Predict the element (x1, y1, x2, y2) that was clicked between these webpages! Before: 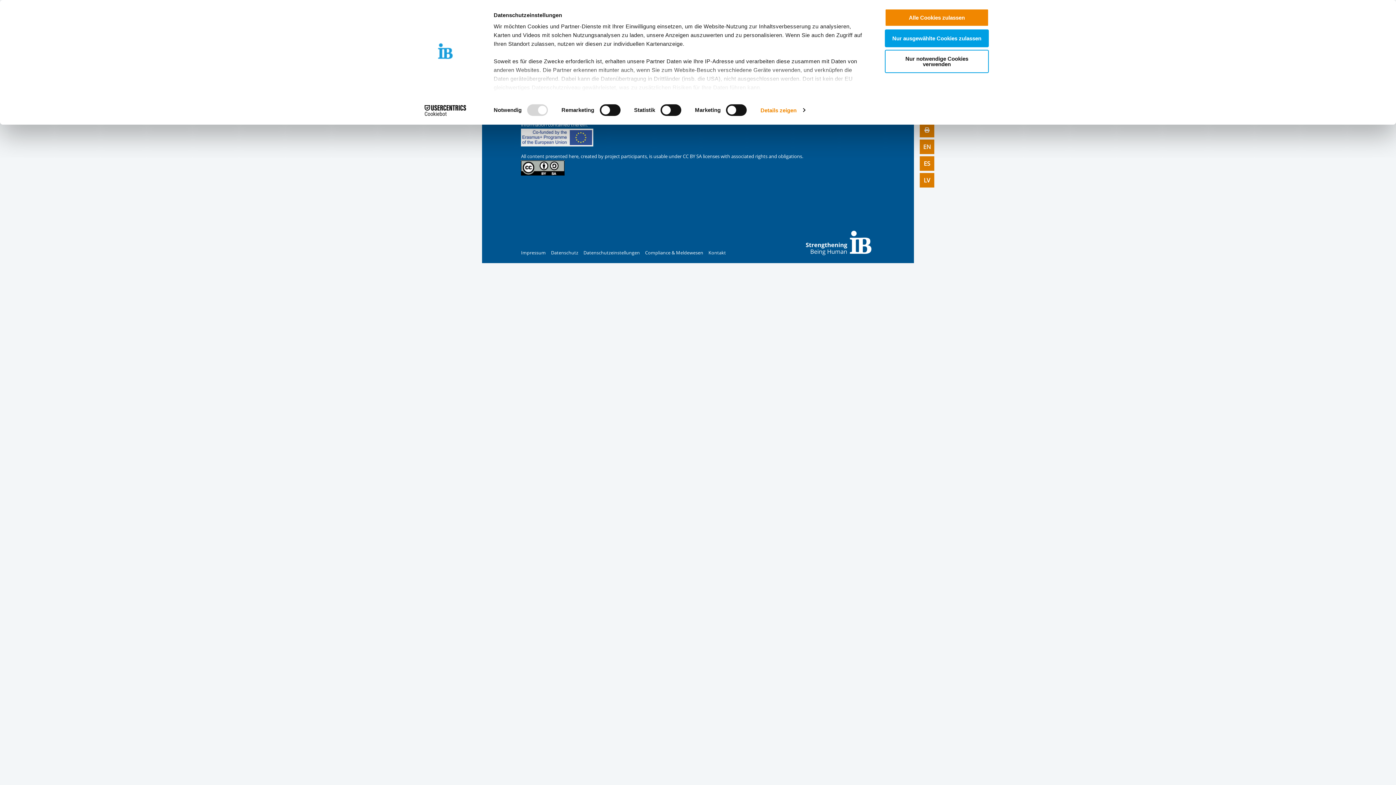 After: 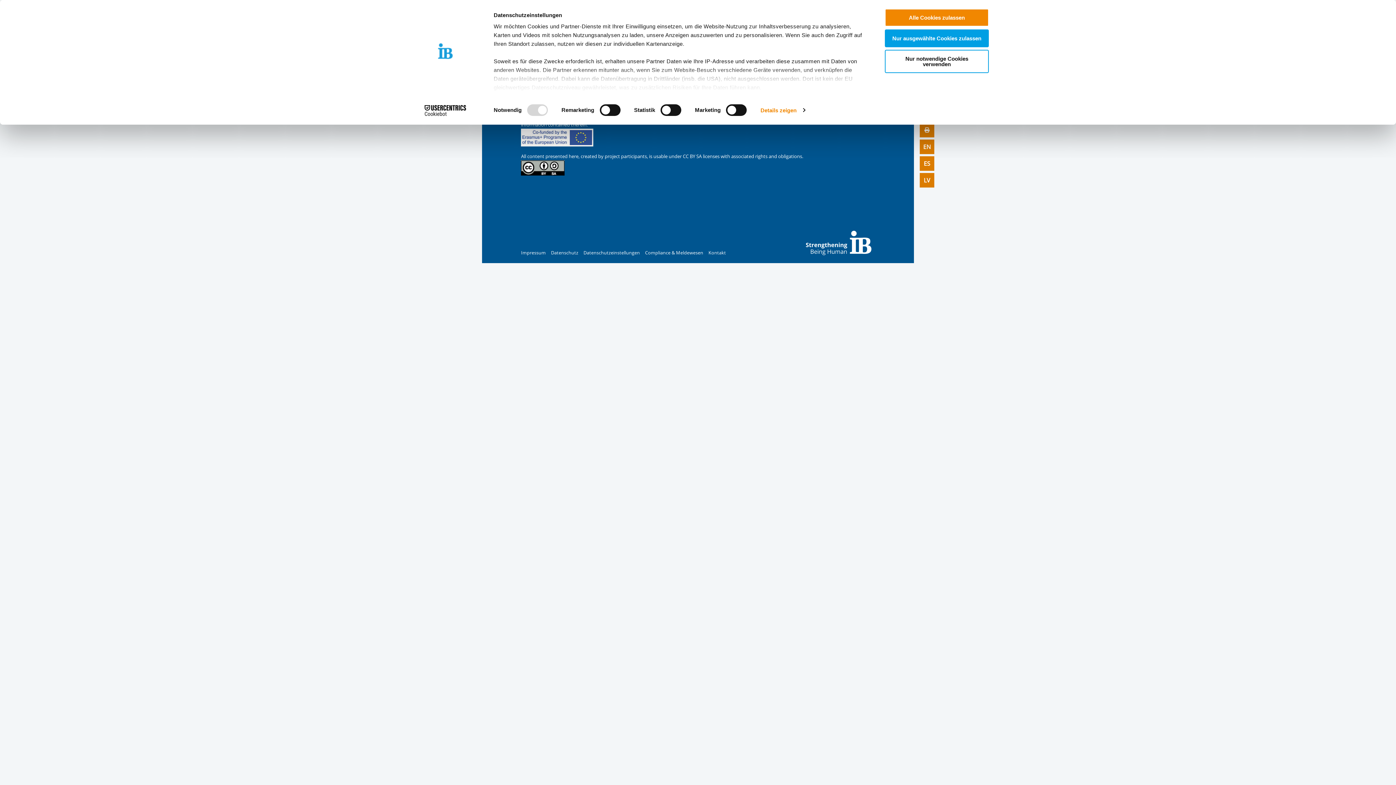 Action: label: Compliance & Meldewesen bbox: (645, 249, 703, 255)